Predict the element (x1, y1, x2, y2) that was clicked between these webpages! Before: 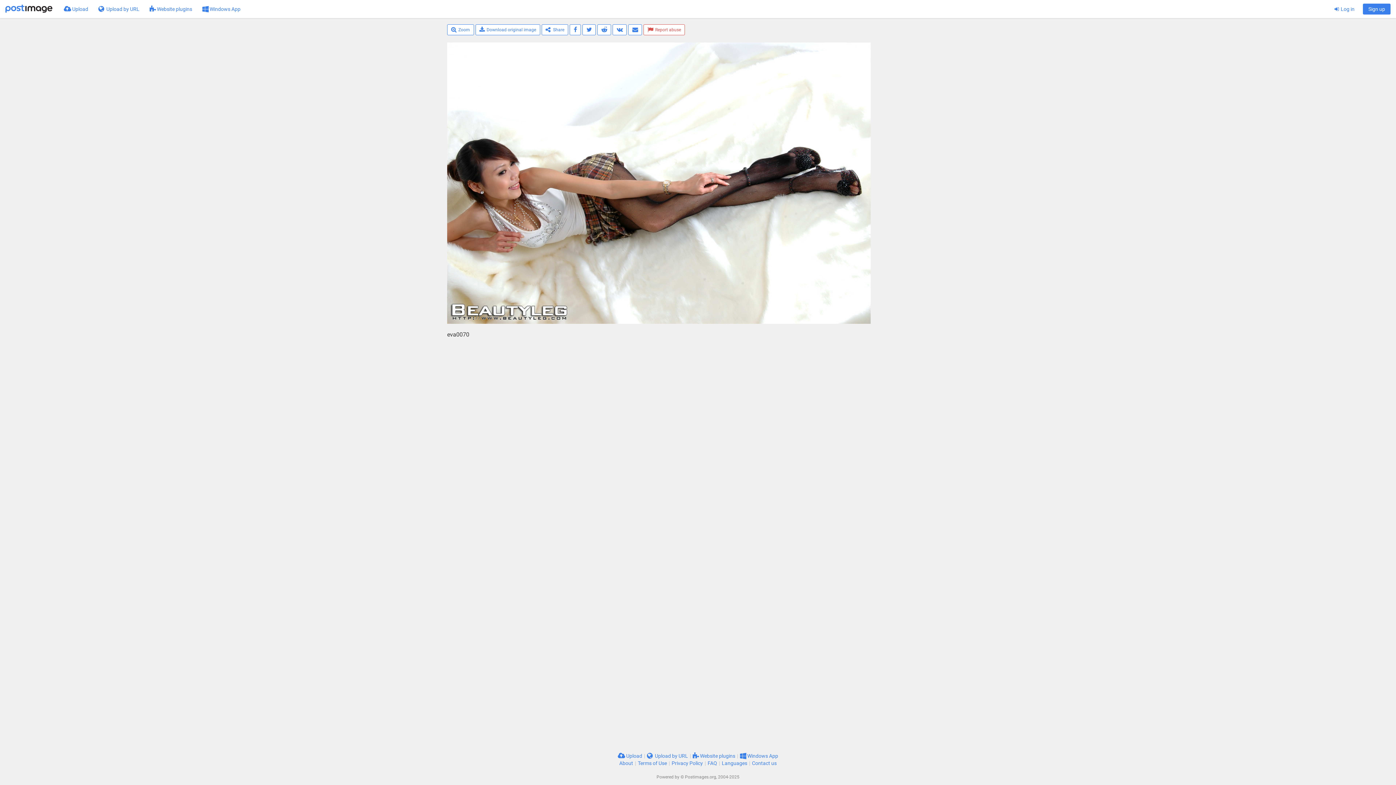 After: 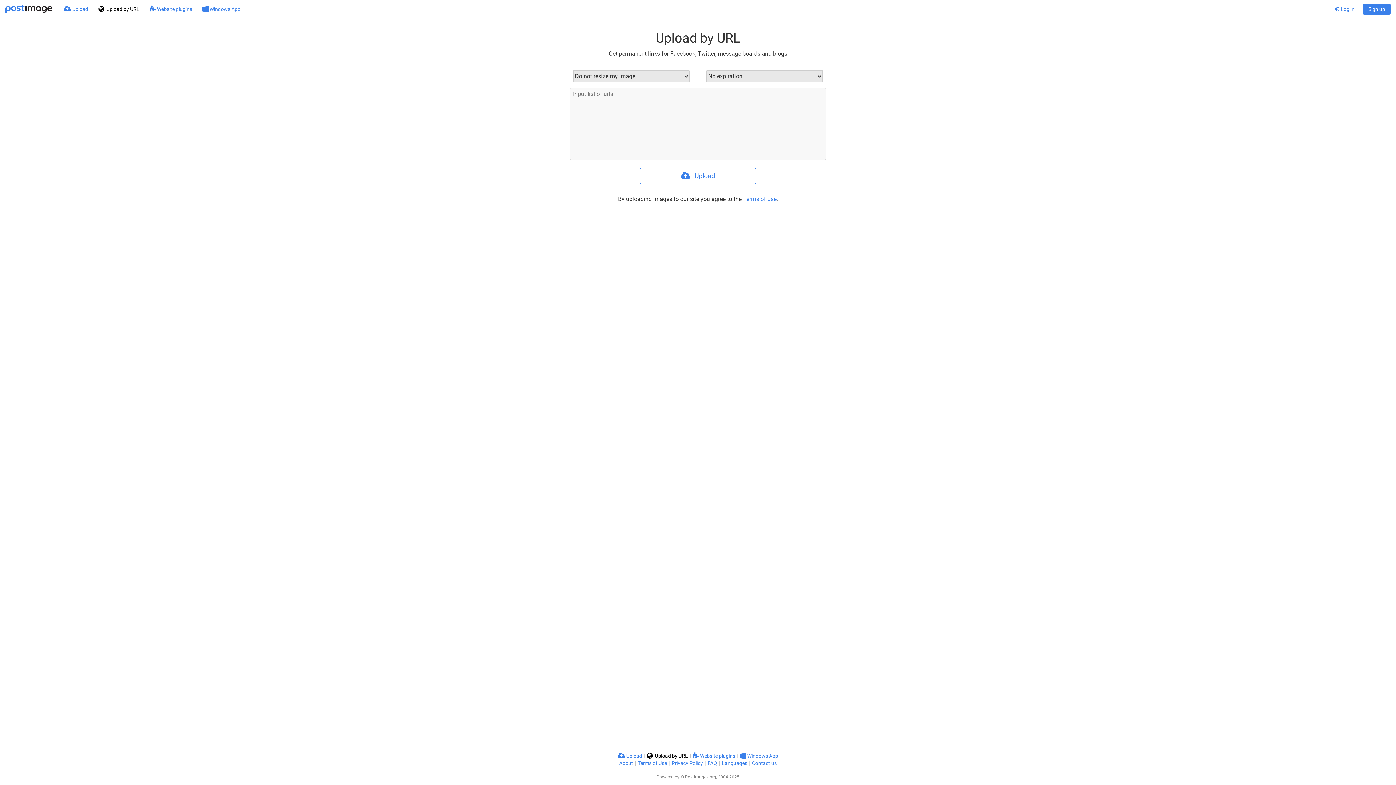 Action: bbox: (647, 753, 688, 759) label:  Upload by URL